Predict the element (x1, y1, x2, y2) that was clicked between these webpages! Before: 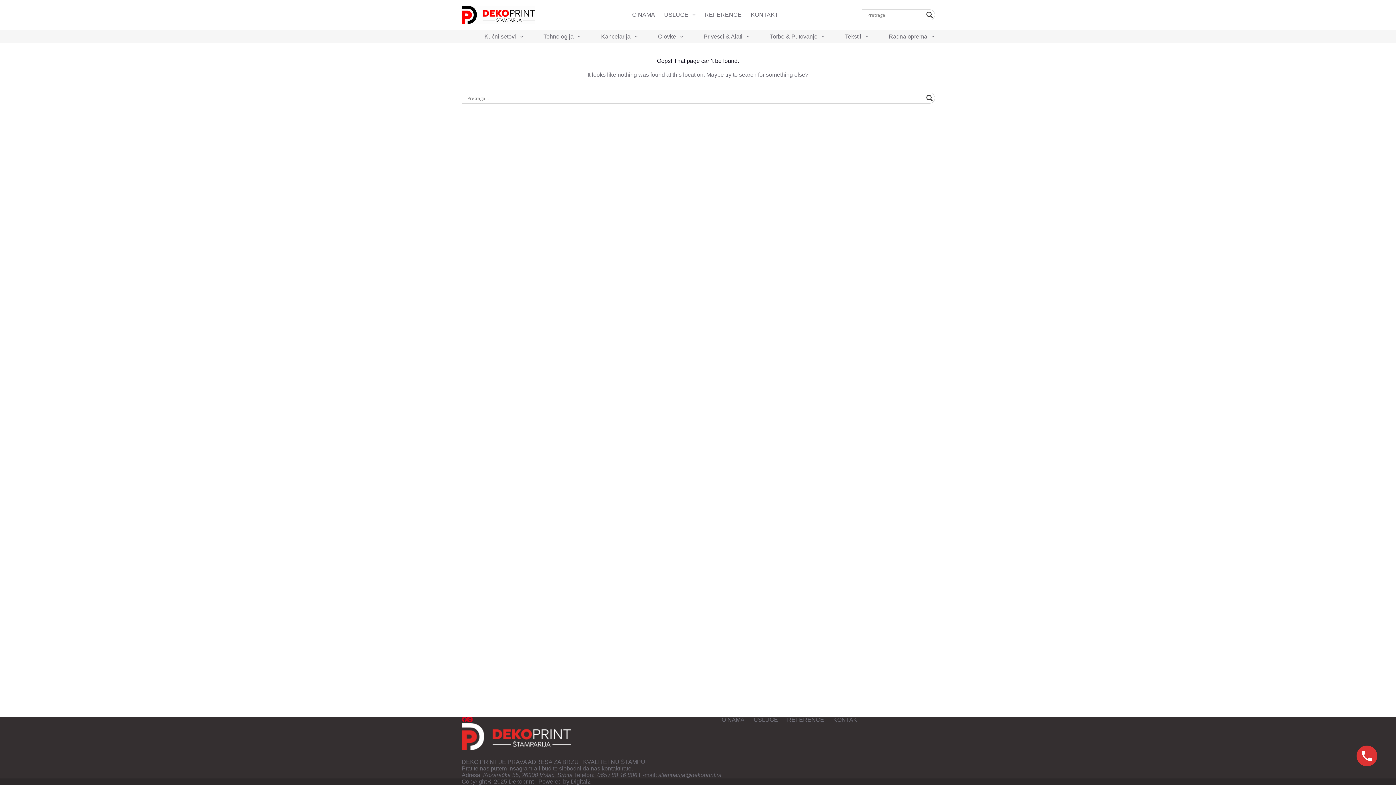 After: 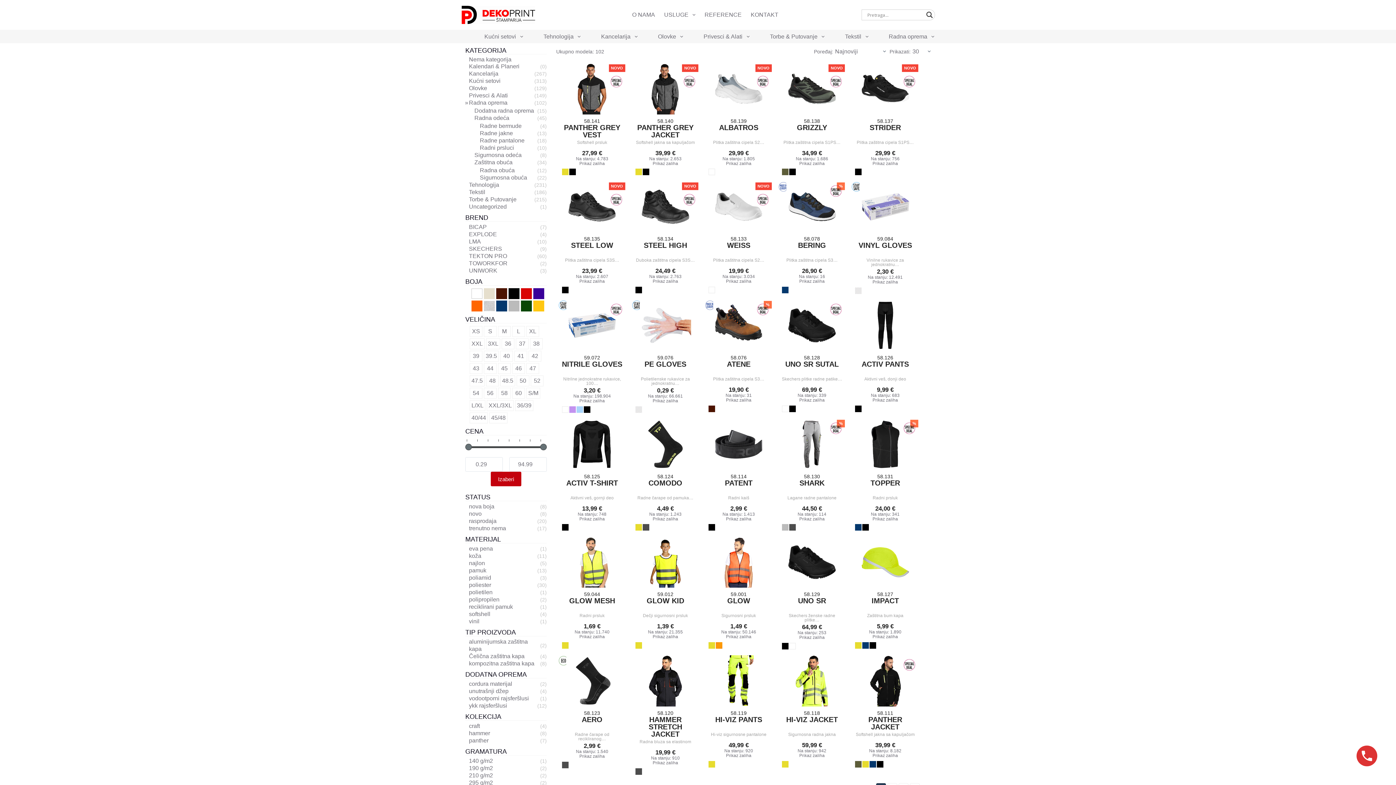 Action: label: Radna oprema bbox: (884, 29, 934, 43)